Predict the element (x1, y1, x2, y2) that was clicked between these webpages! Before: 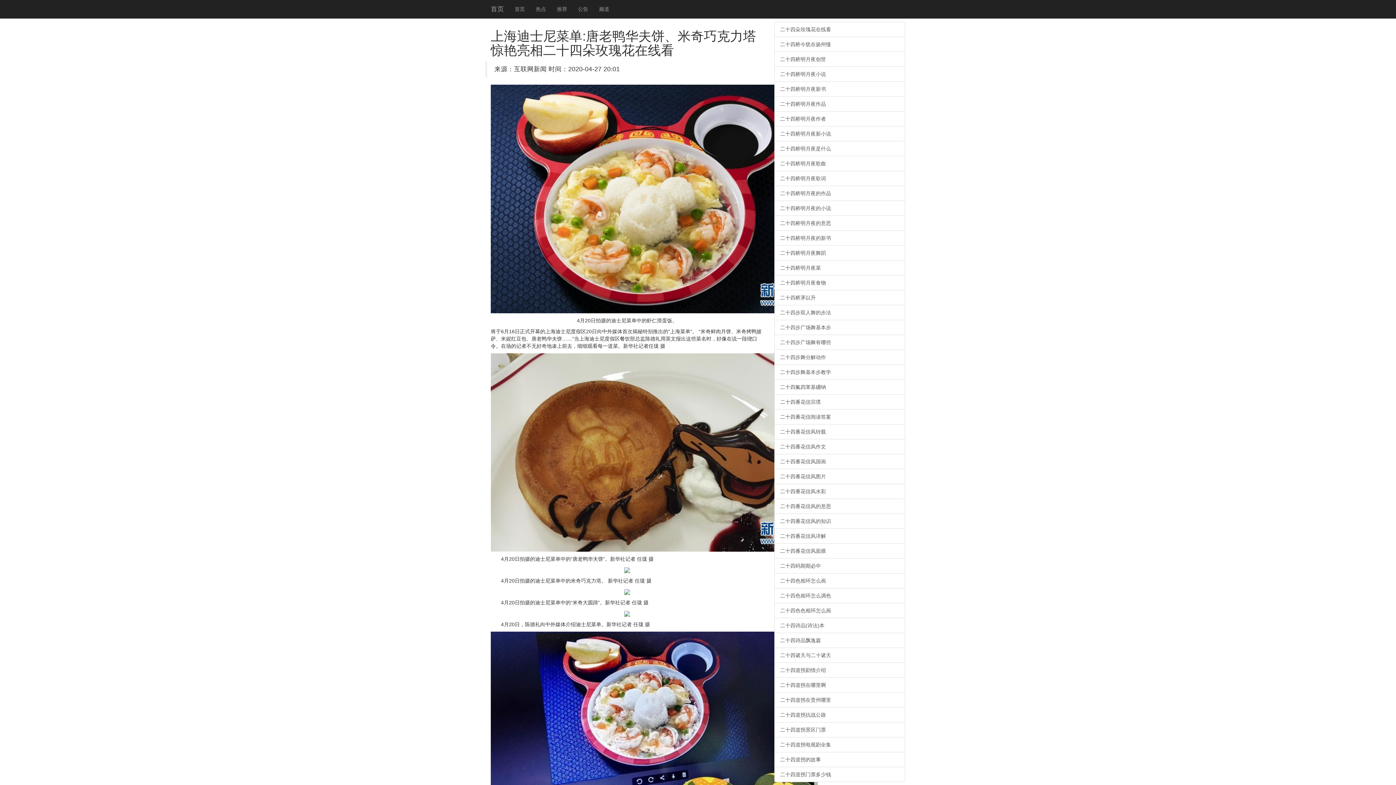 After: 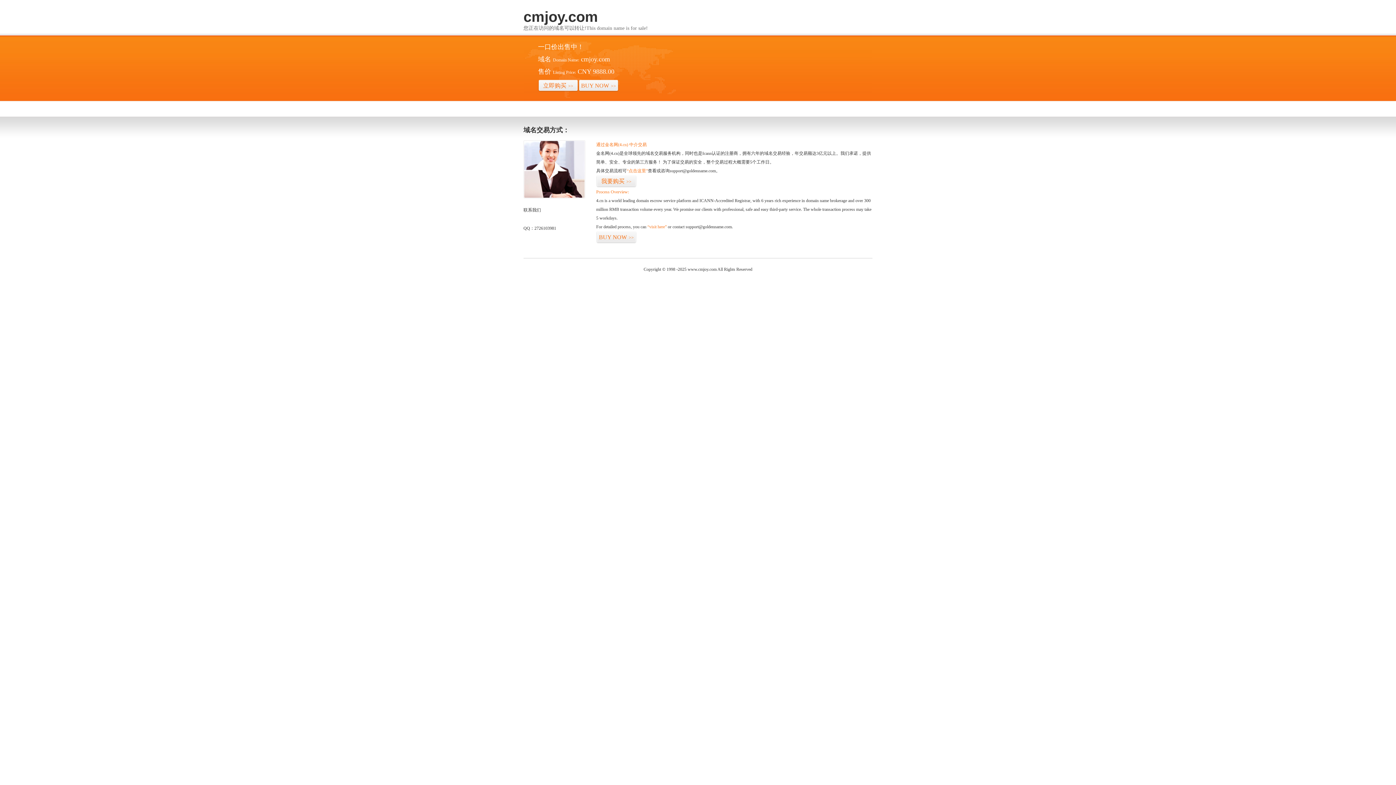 Action: label: 二十四番花信风水彩 bbox: (774, 484, 905, 499)